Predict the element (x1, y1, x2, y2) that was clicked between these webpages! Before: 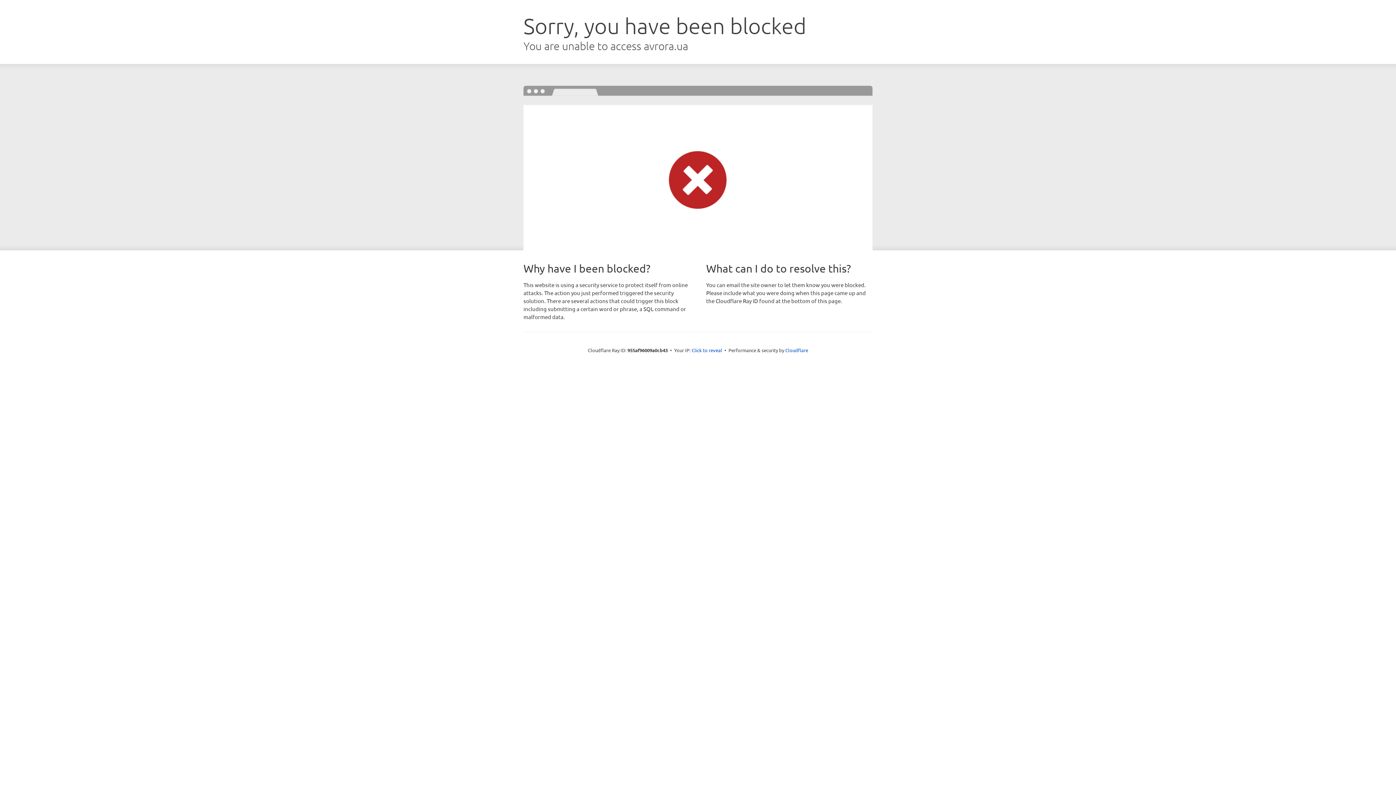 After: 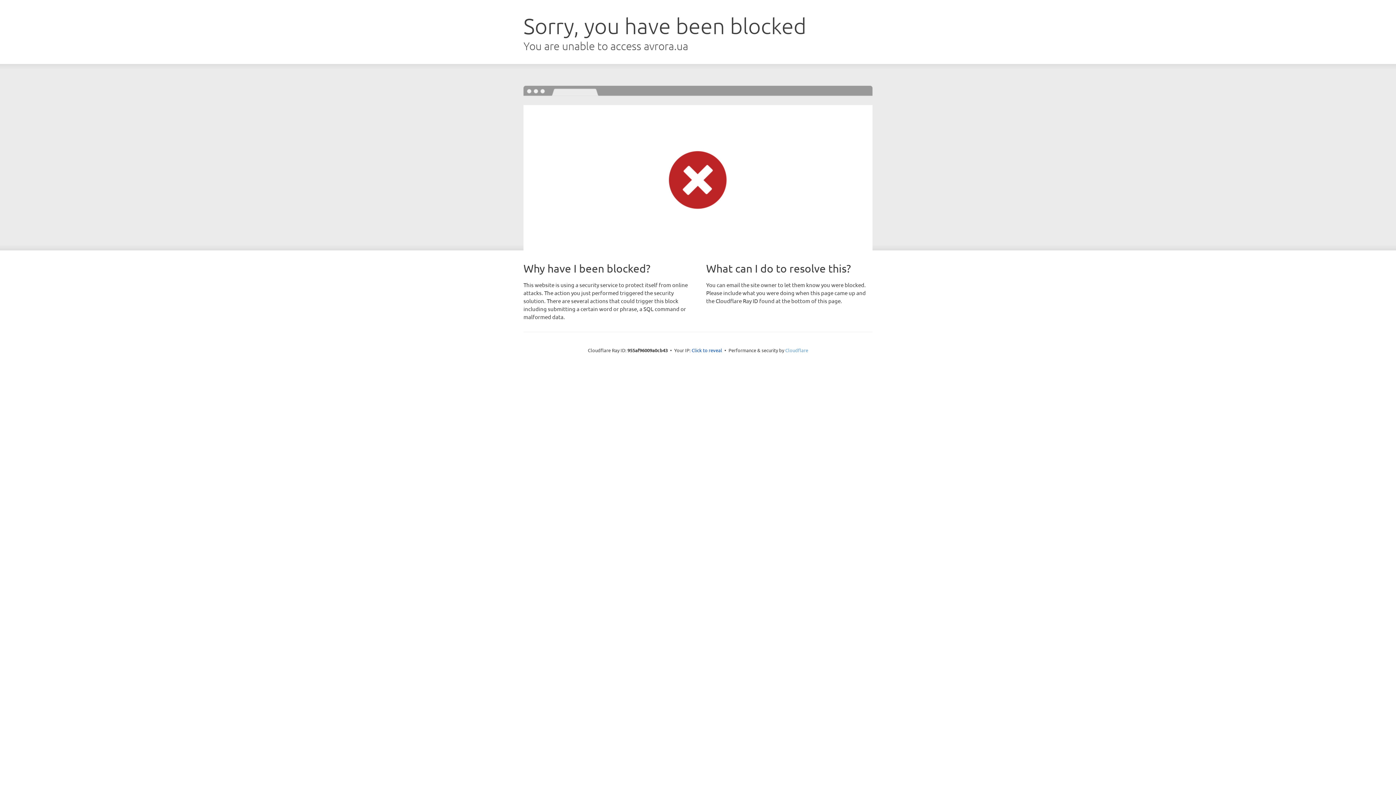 Action: label: Cloudflare bbox: (785, 347, 808, 353)